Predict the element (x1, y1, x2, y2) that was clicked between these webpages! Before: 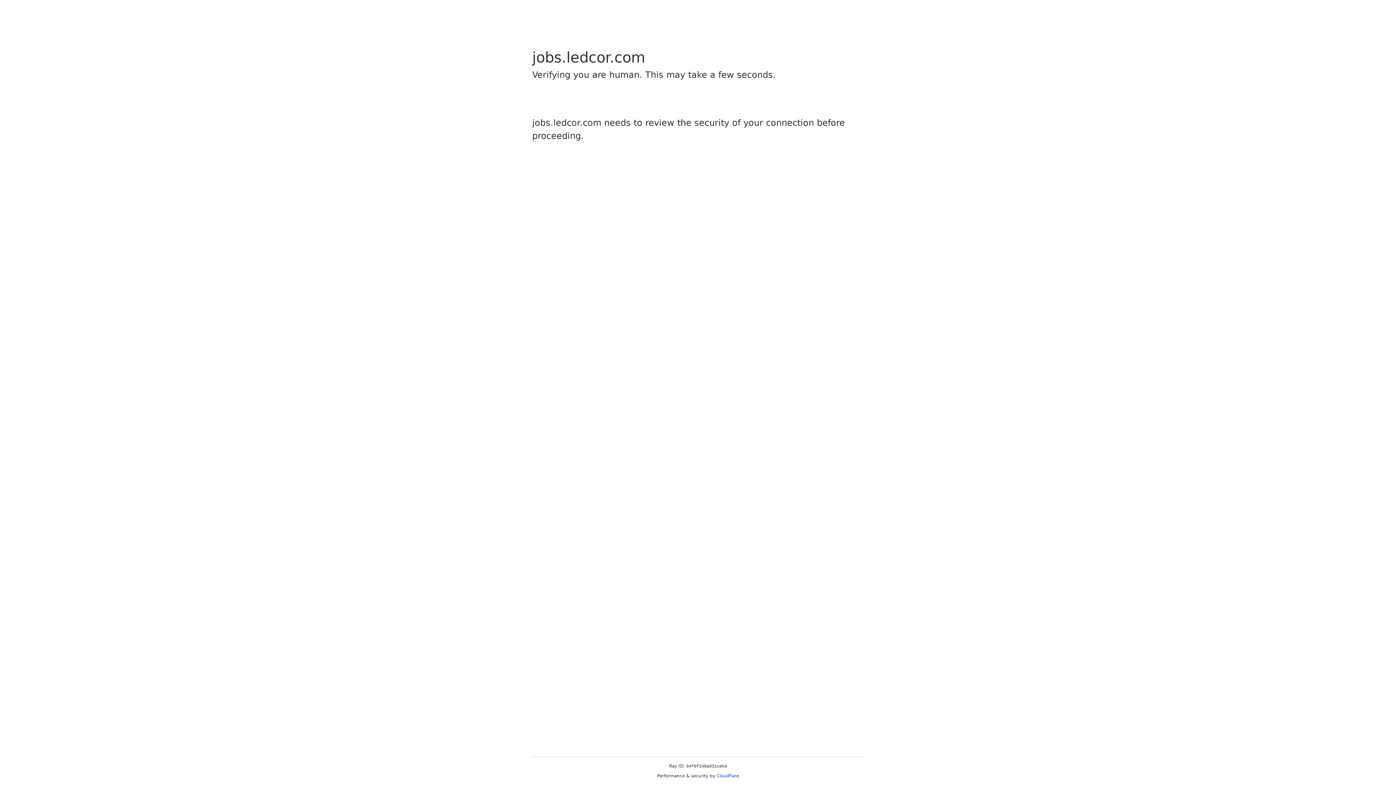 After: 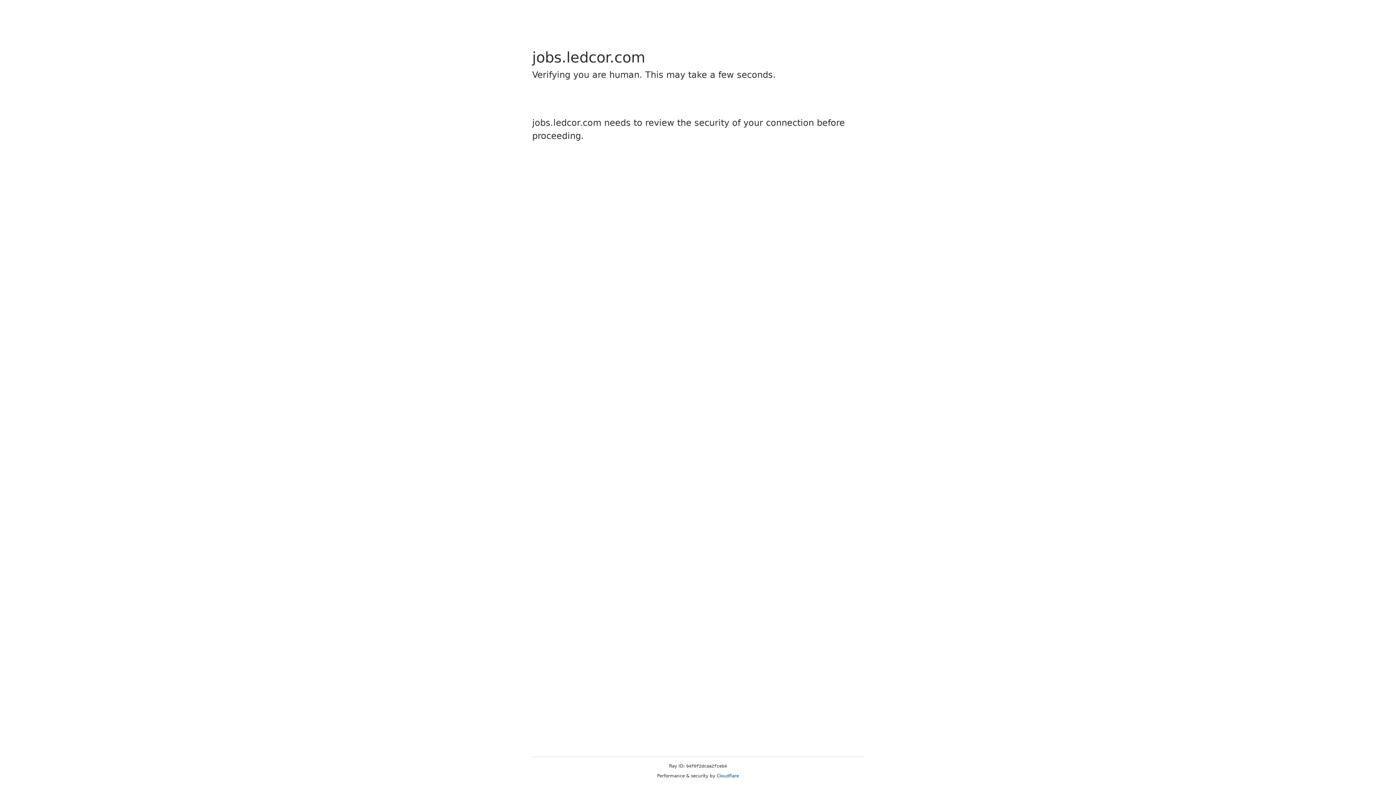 Action: label: Cloudflare bbox: (716, 773, 739, 778)